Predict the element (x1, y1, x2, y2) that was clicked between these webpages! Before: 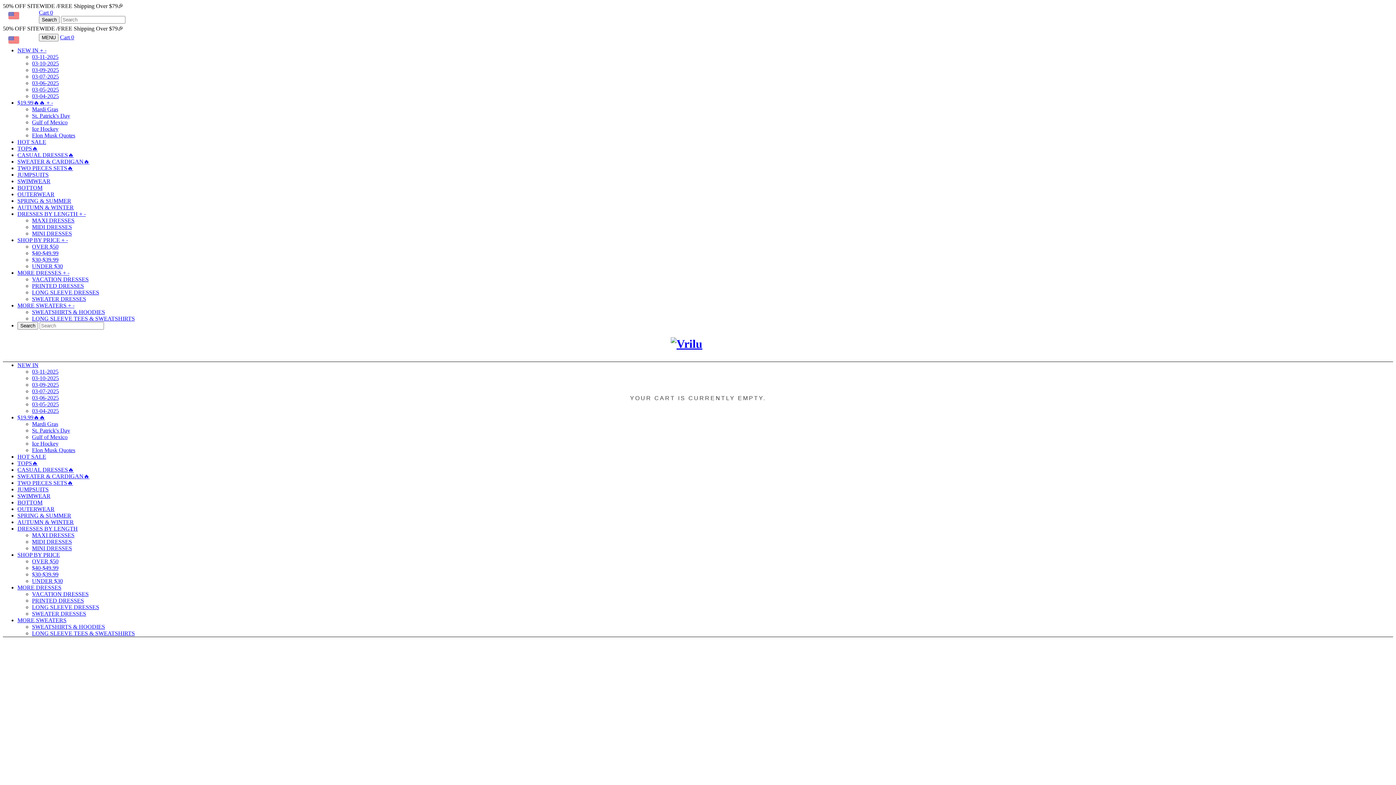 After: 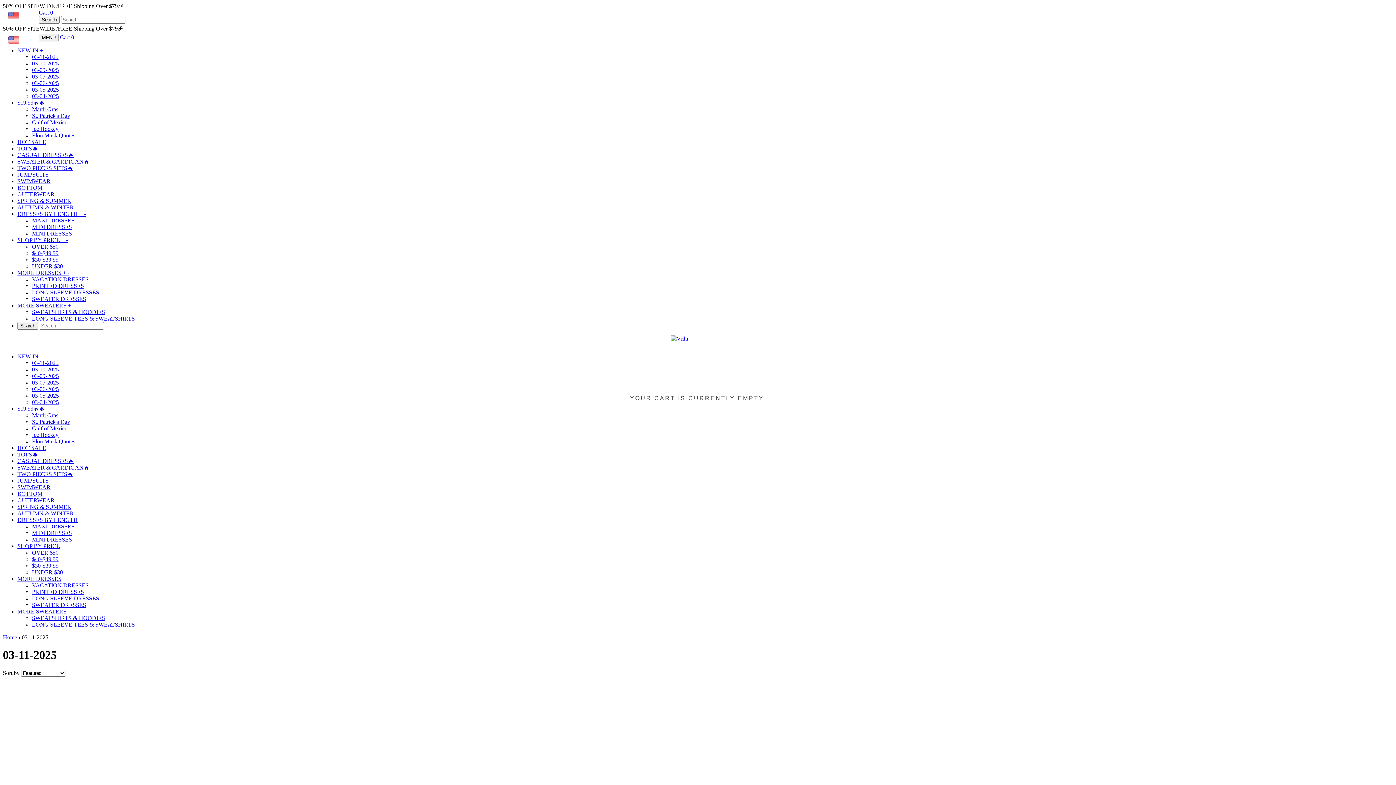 Action: bbox: (32, 53, 58, 60) label: 03-11-2025